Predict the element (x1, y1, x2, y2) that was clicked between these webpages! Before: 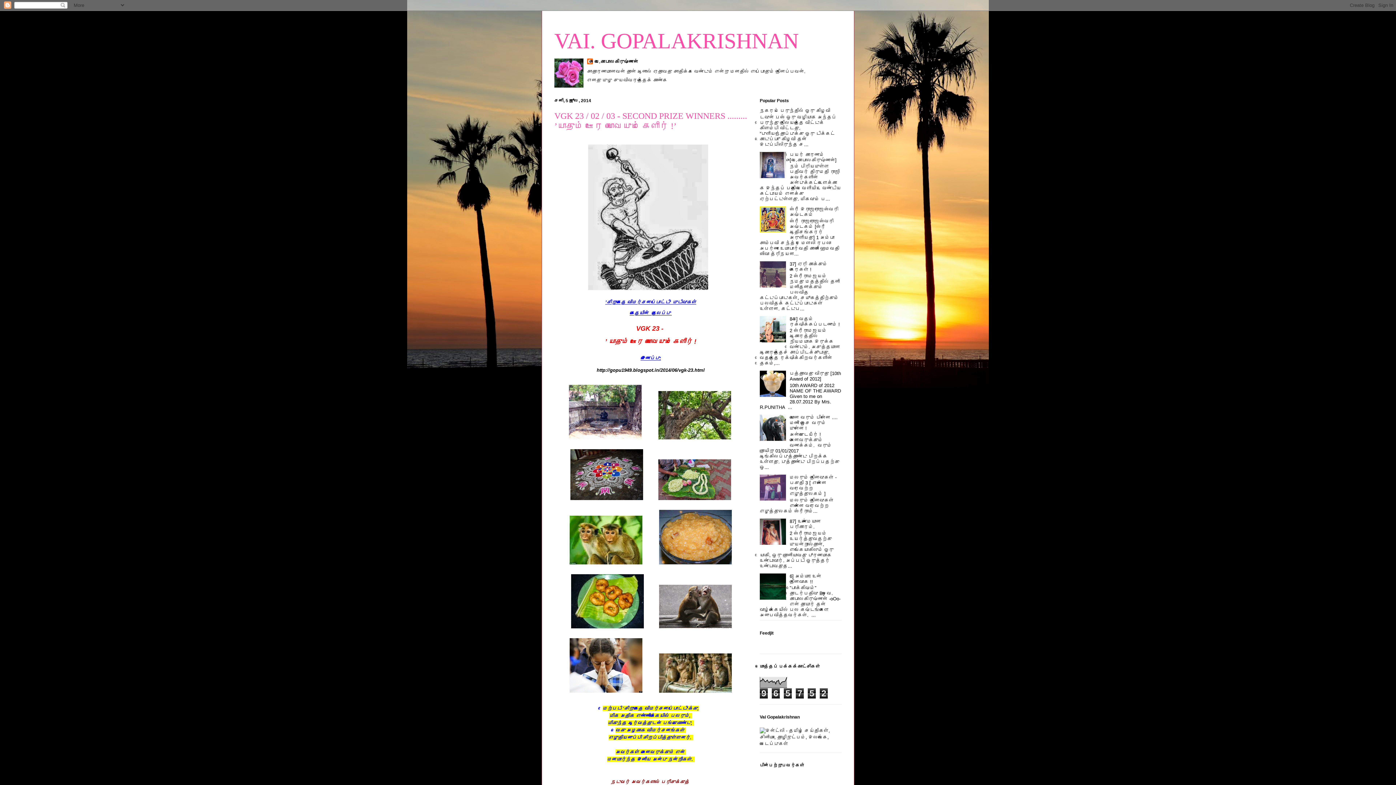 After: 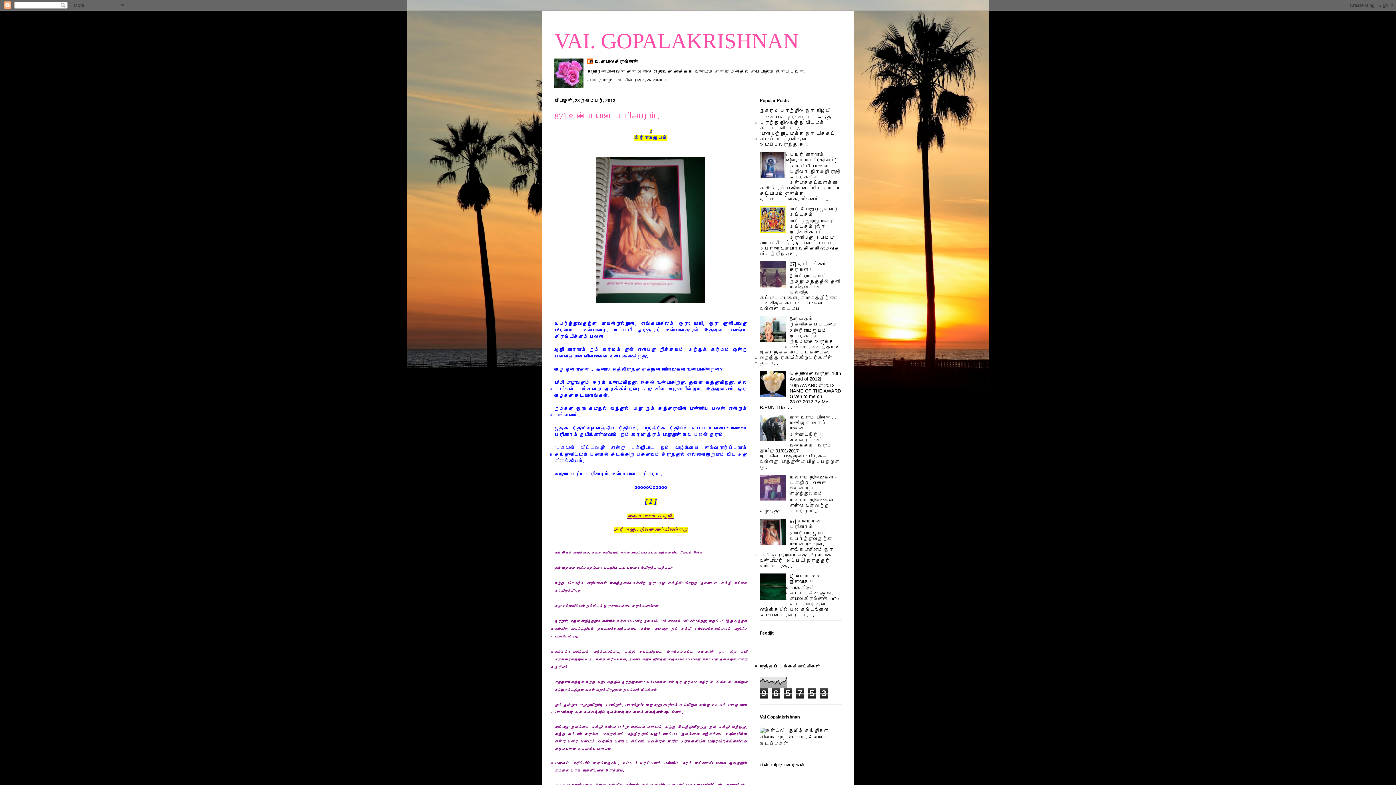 Action: label: 87] உண்மையான பரிகாரம். bbox: (789, 518, 821, 529)